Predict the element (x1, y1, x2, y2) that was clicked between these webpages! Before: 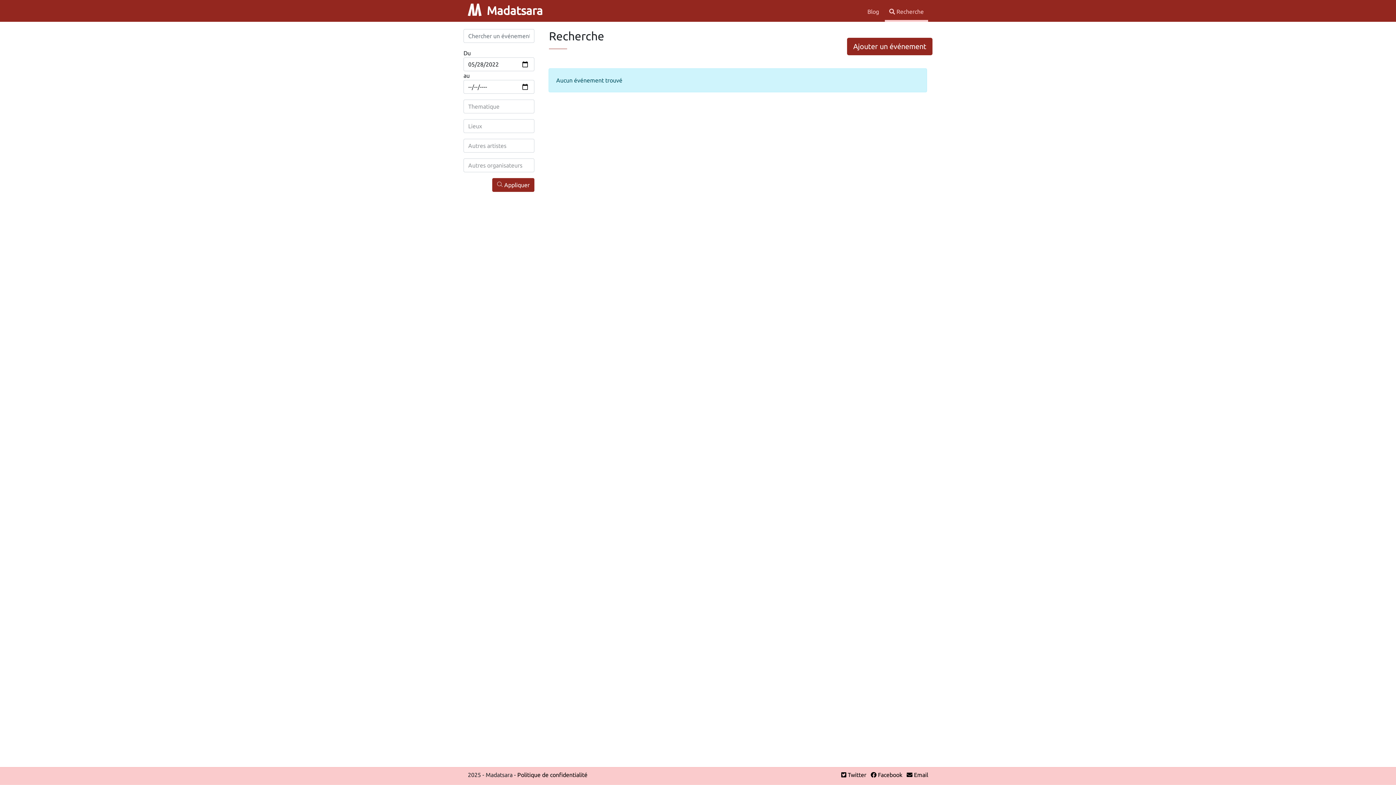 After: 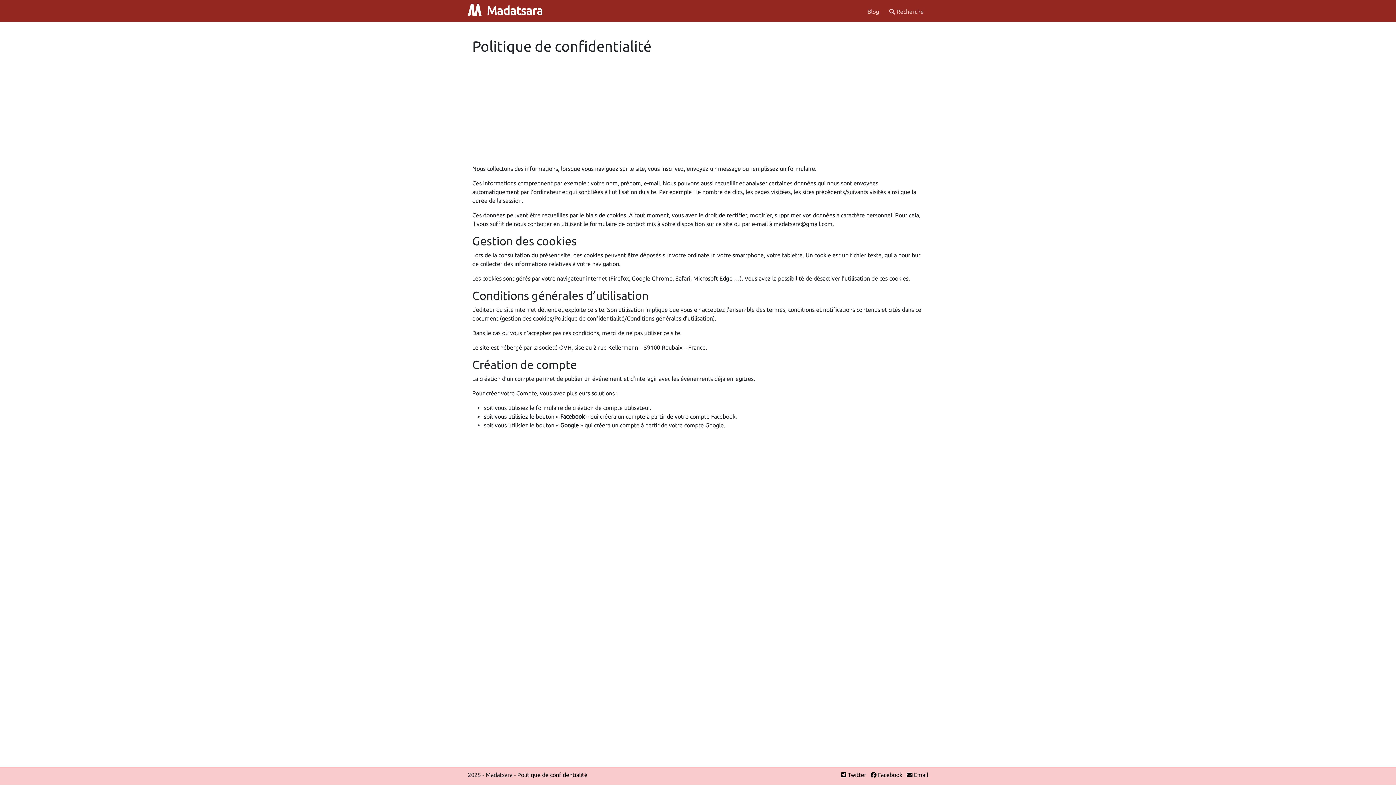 Action: label: Politique de confidentialité bbox: (517, 772, 587, 778)